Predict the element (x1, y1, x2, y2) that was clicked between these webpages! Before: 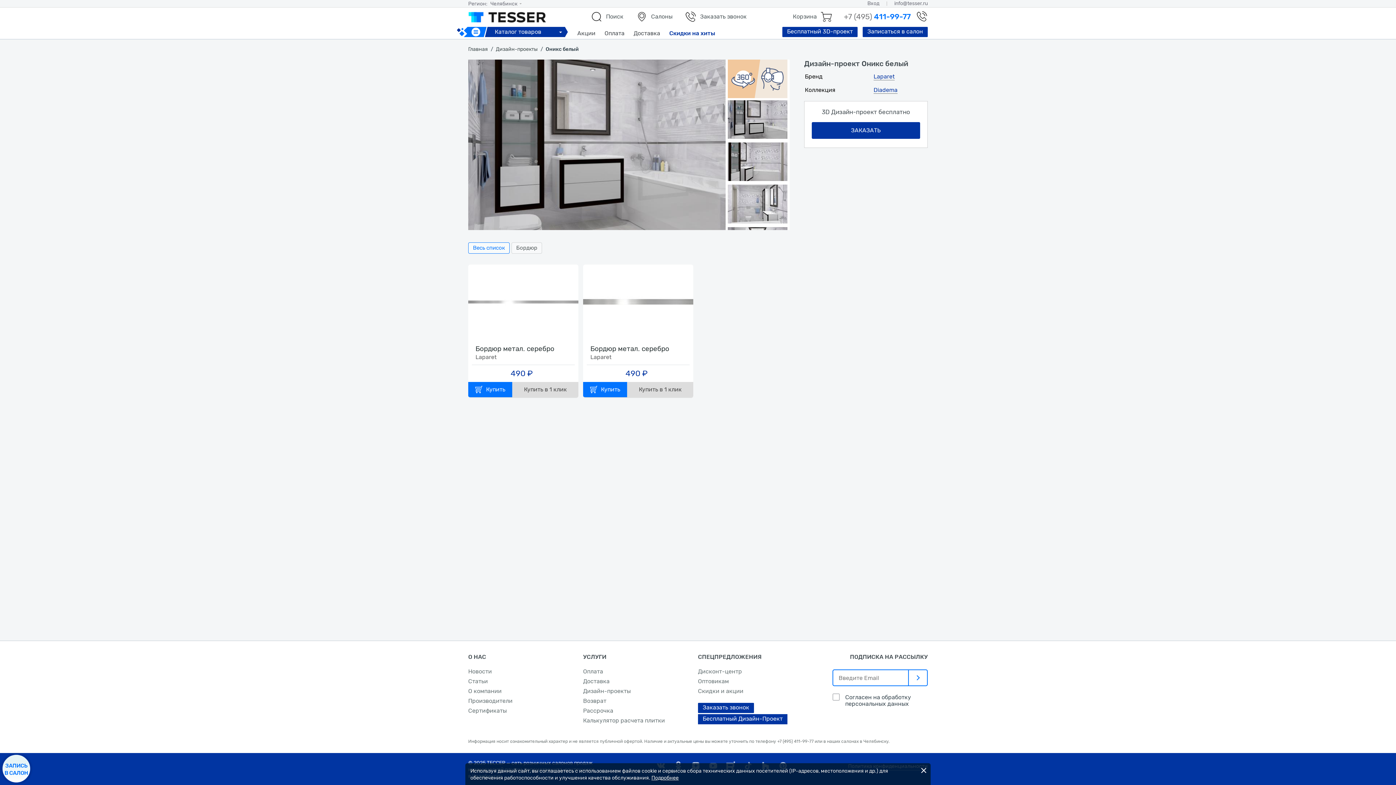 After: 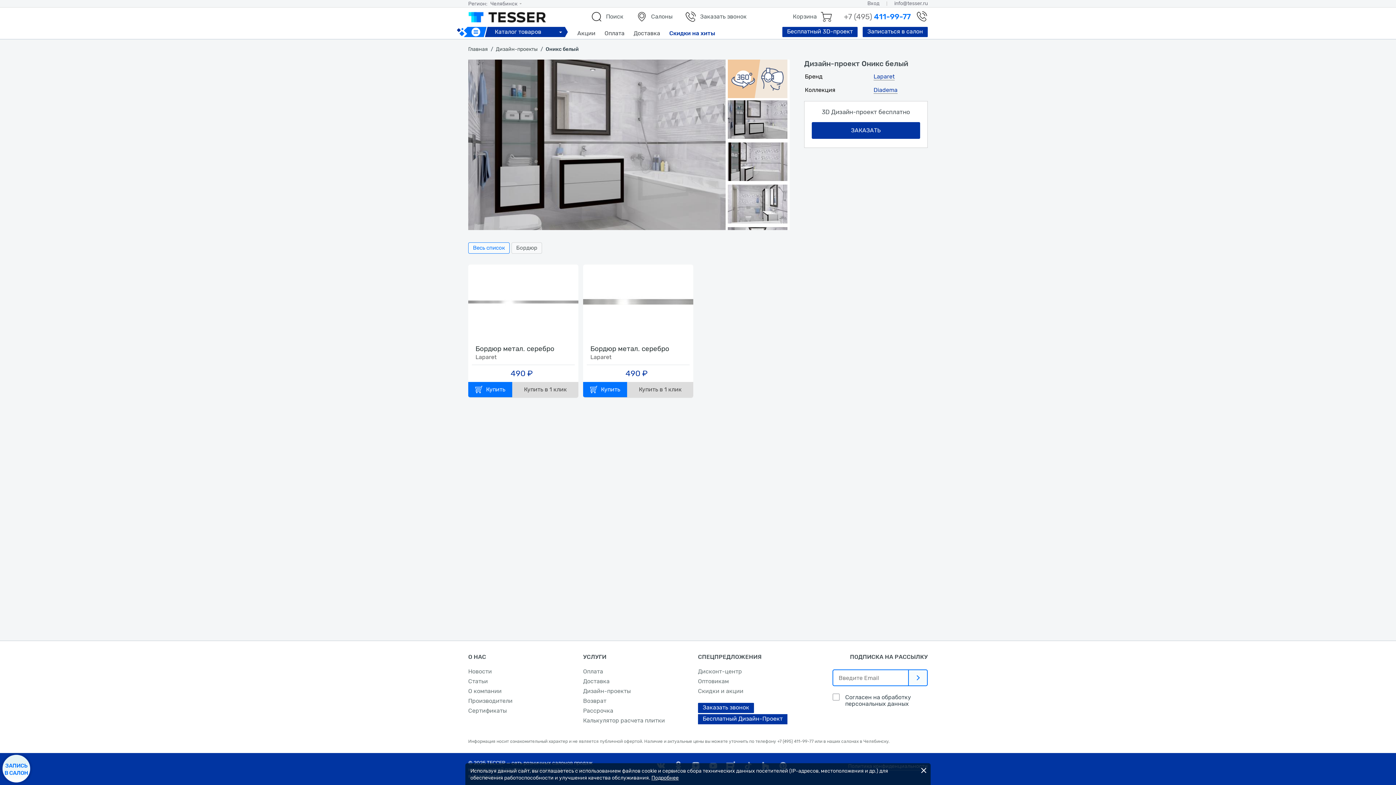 Action: bbox: (908, 669, 927, 686) label: отправить